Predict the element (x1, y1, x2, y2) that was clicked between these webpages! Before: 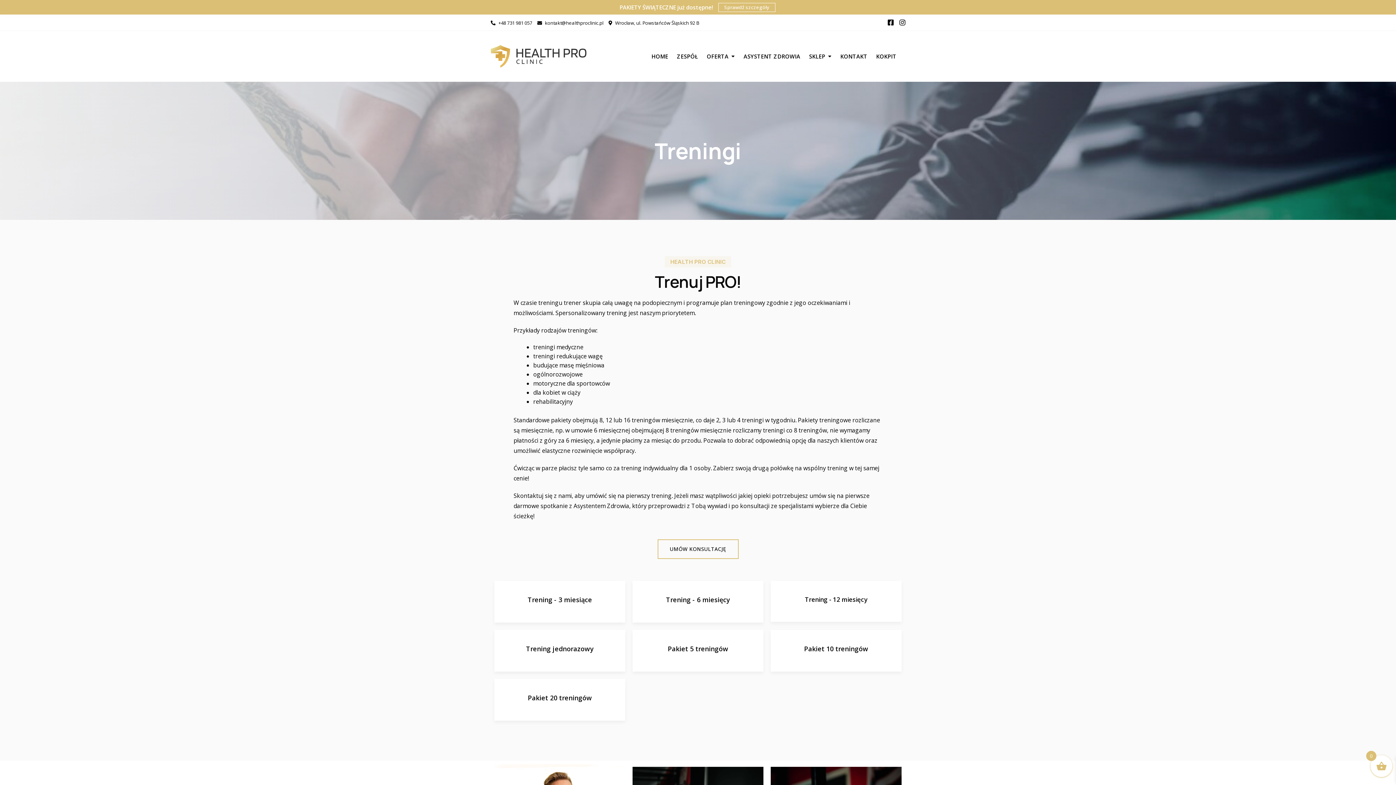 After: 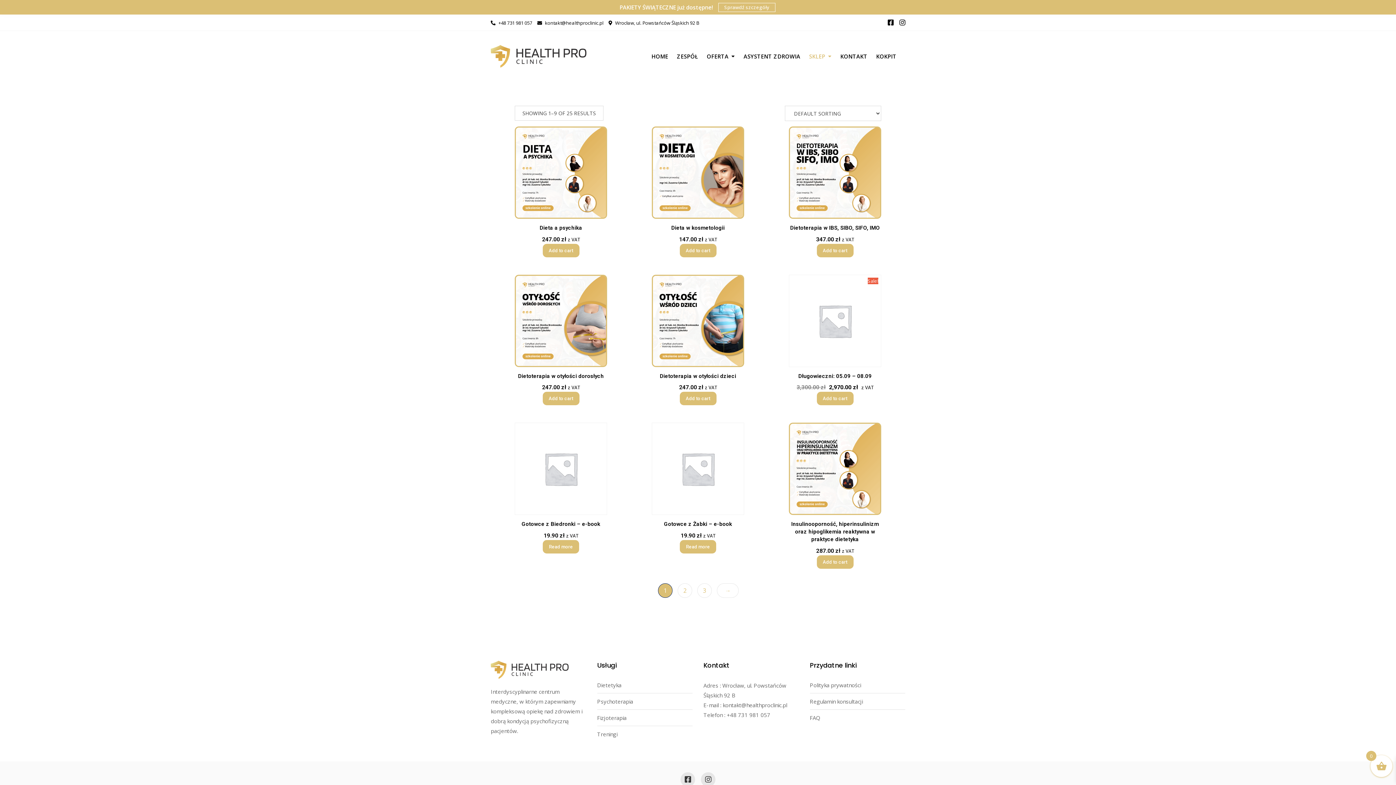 Action: label: SKLEP bbox: (809, 48, 840, 64)